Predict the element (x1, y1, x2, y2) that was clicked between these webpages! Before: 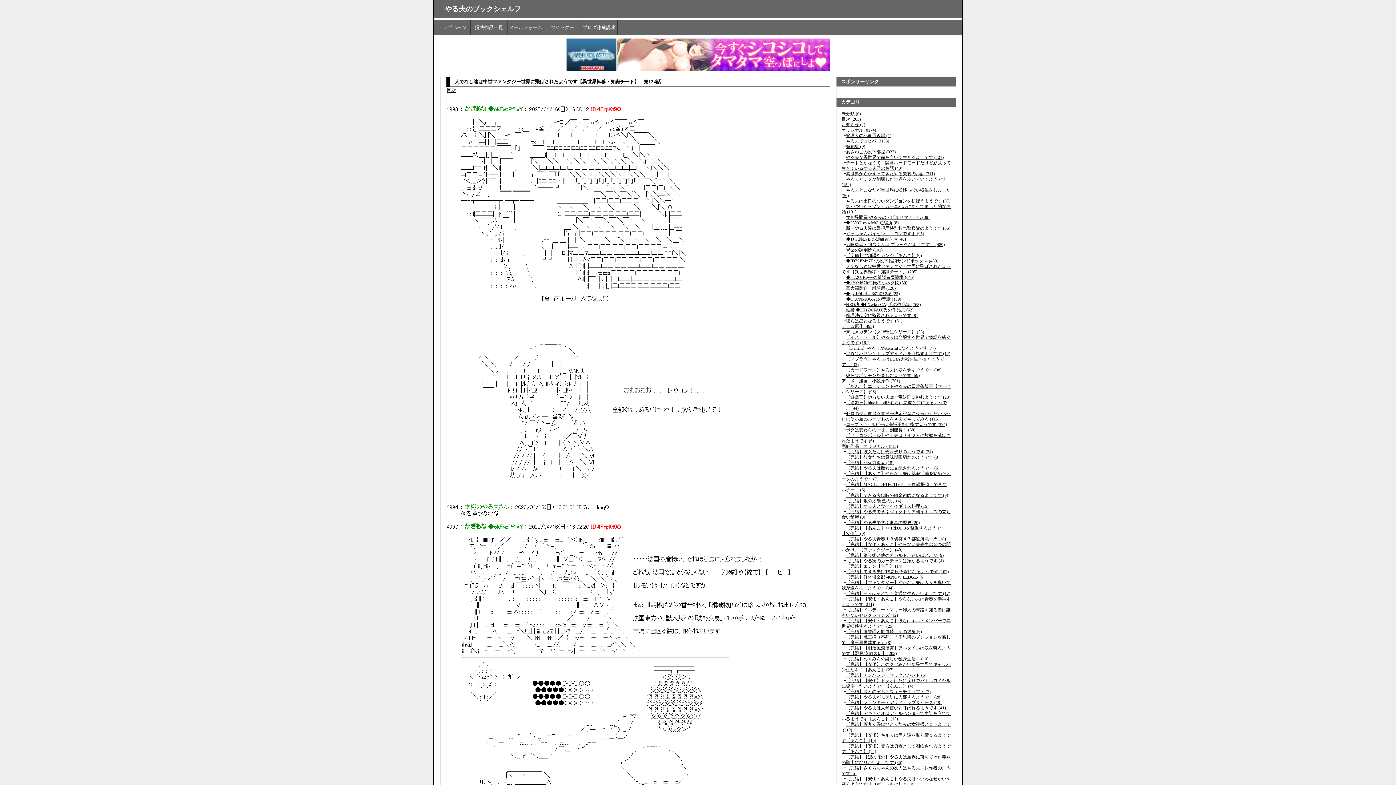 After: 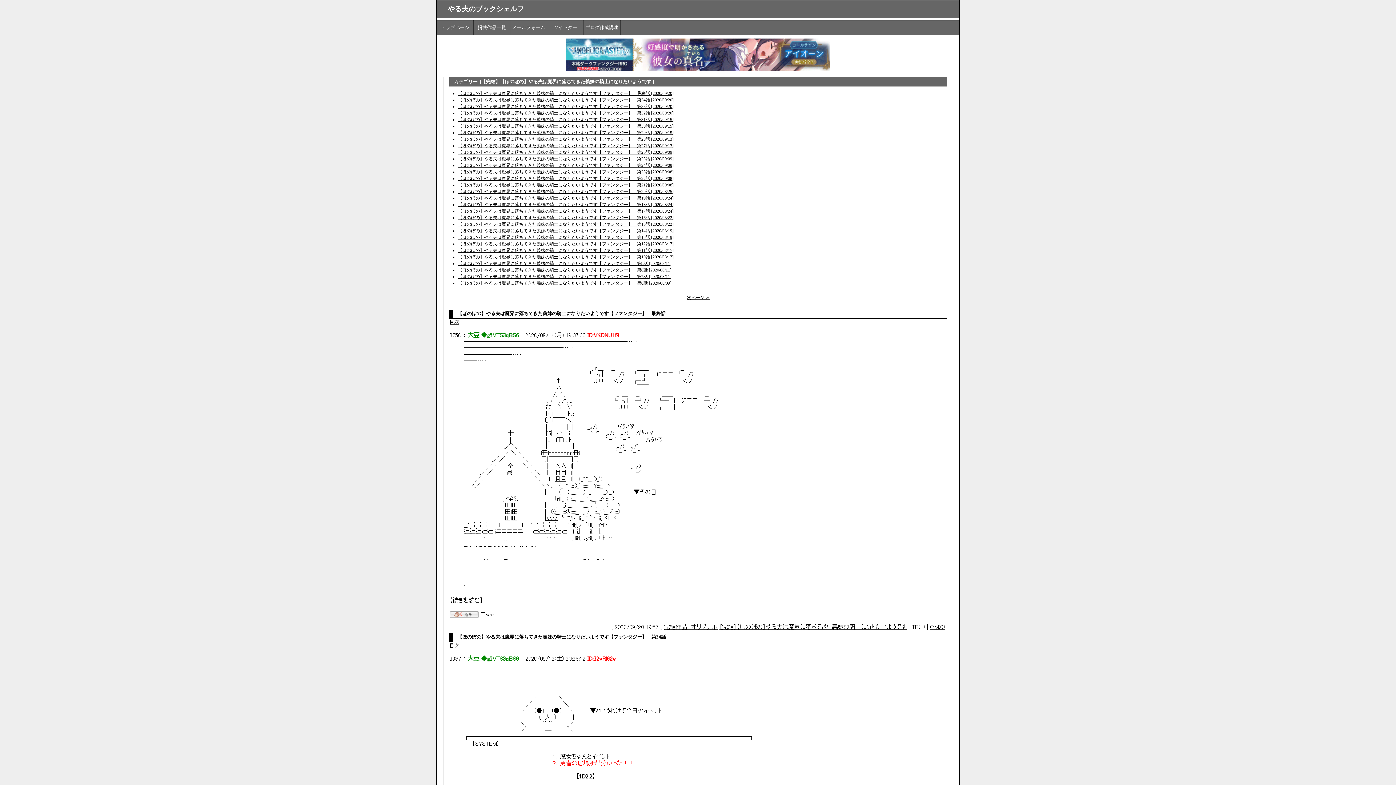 Action: bbox: (841, 755, 950, 765) label: 【完結】【ほのぼの】やる夫は魔界に落ちてきた義妹の騎士になりたいようです (36)